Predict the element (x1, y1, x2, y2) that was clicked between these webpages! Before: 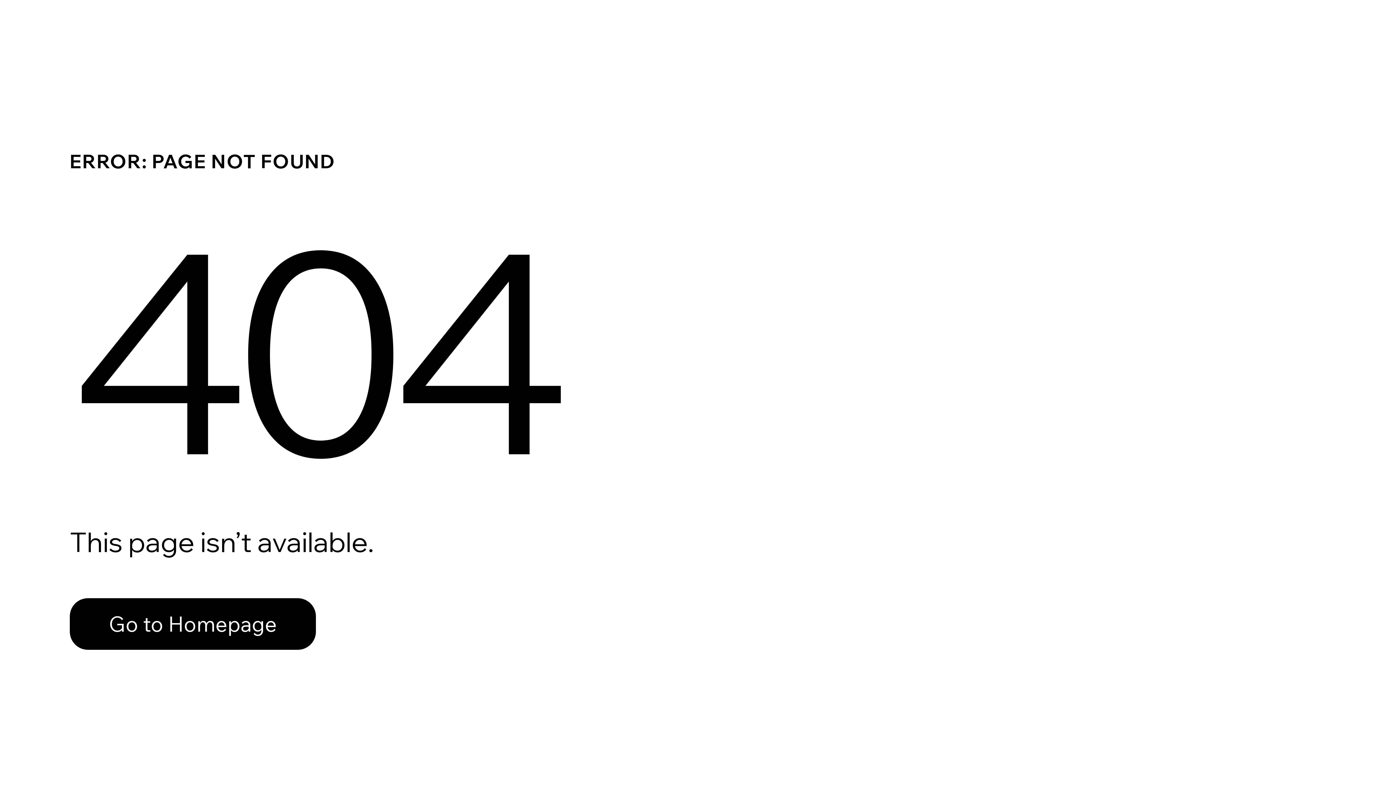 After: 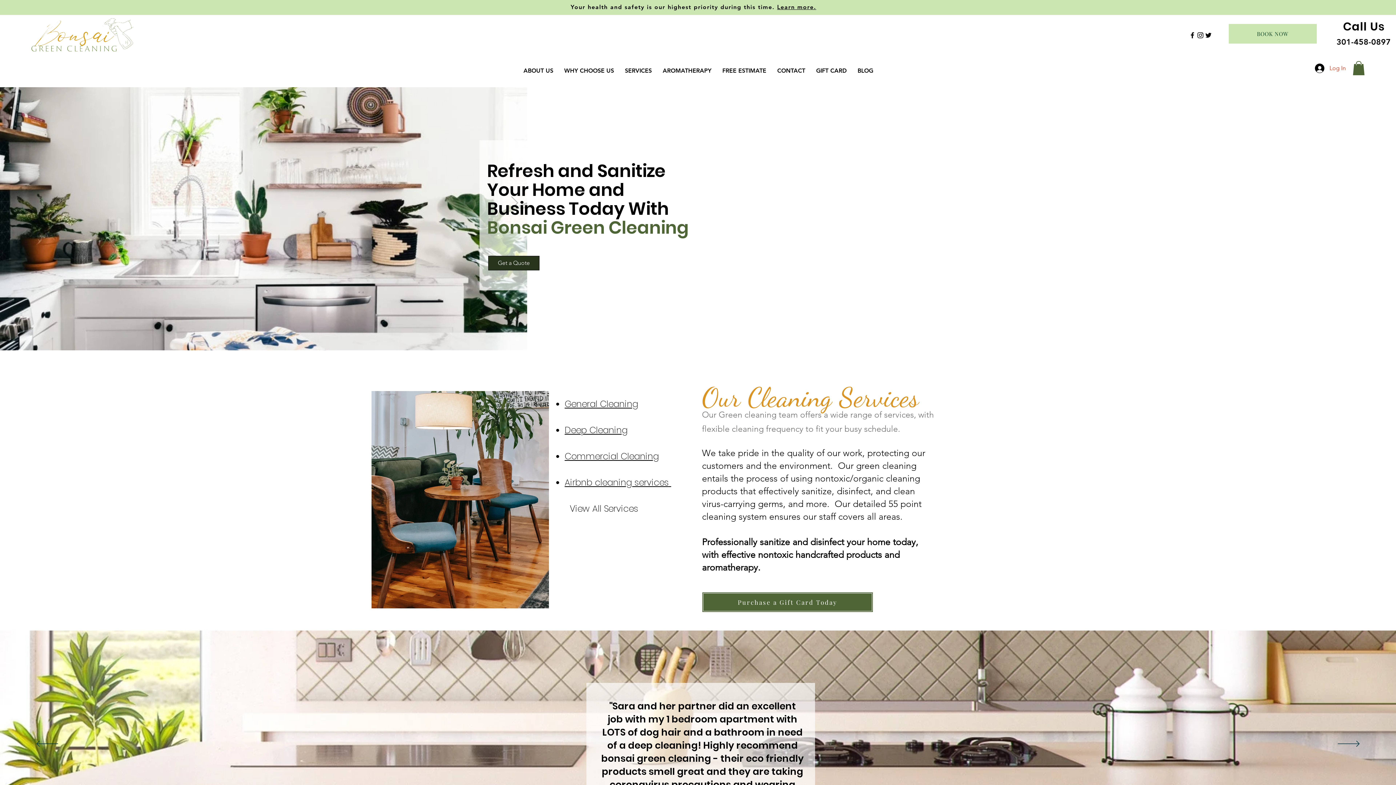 Action: label: Go to Homepage bbox: (69, 582, 768, 659)